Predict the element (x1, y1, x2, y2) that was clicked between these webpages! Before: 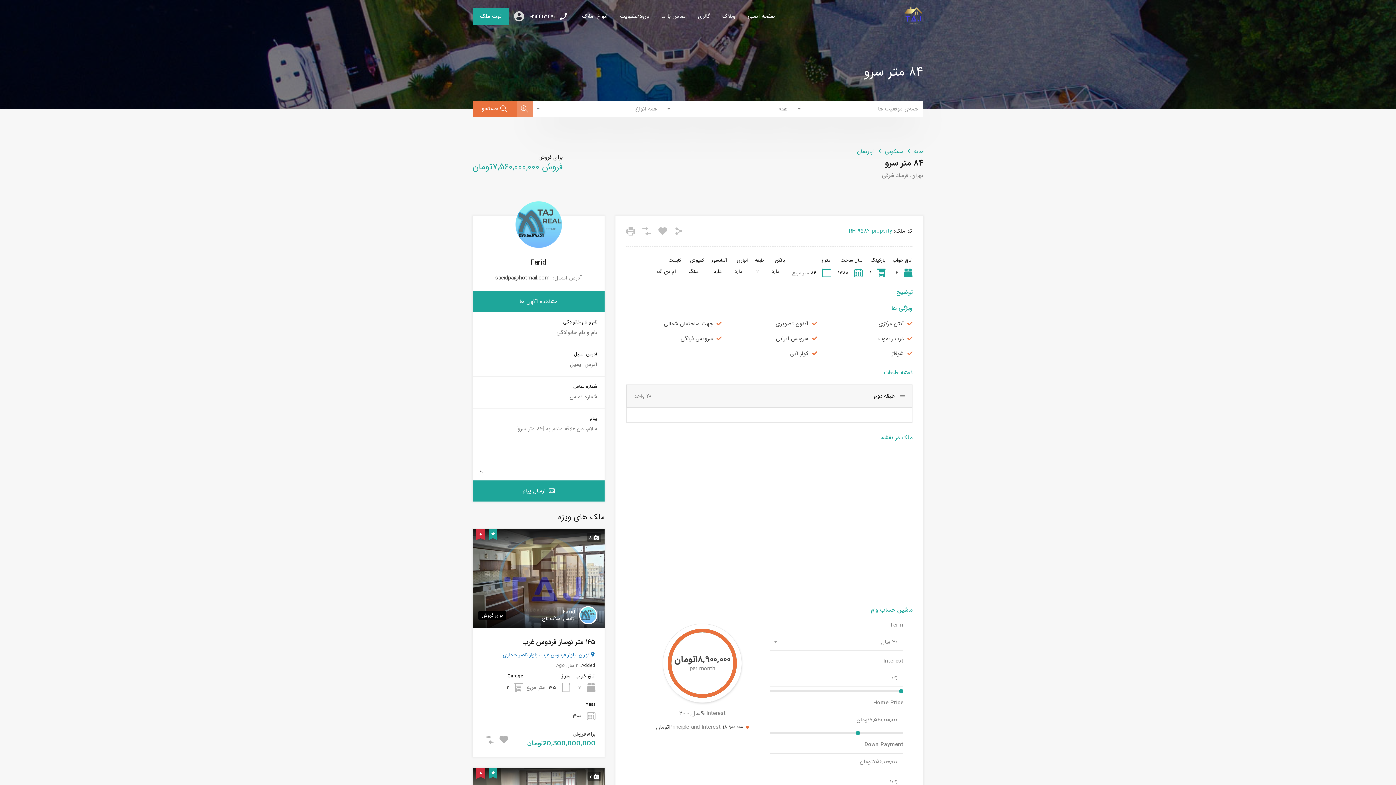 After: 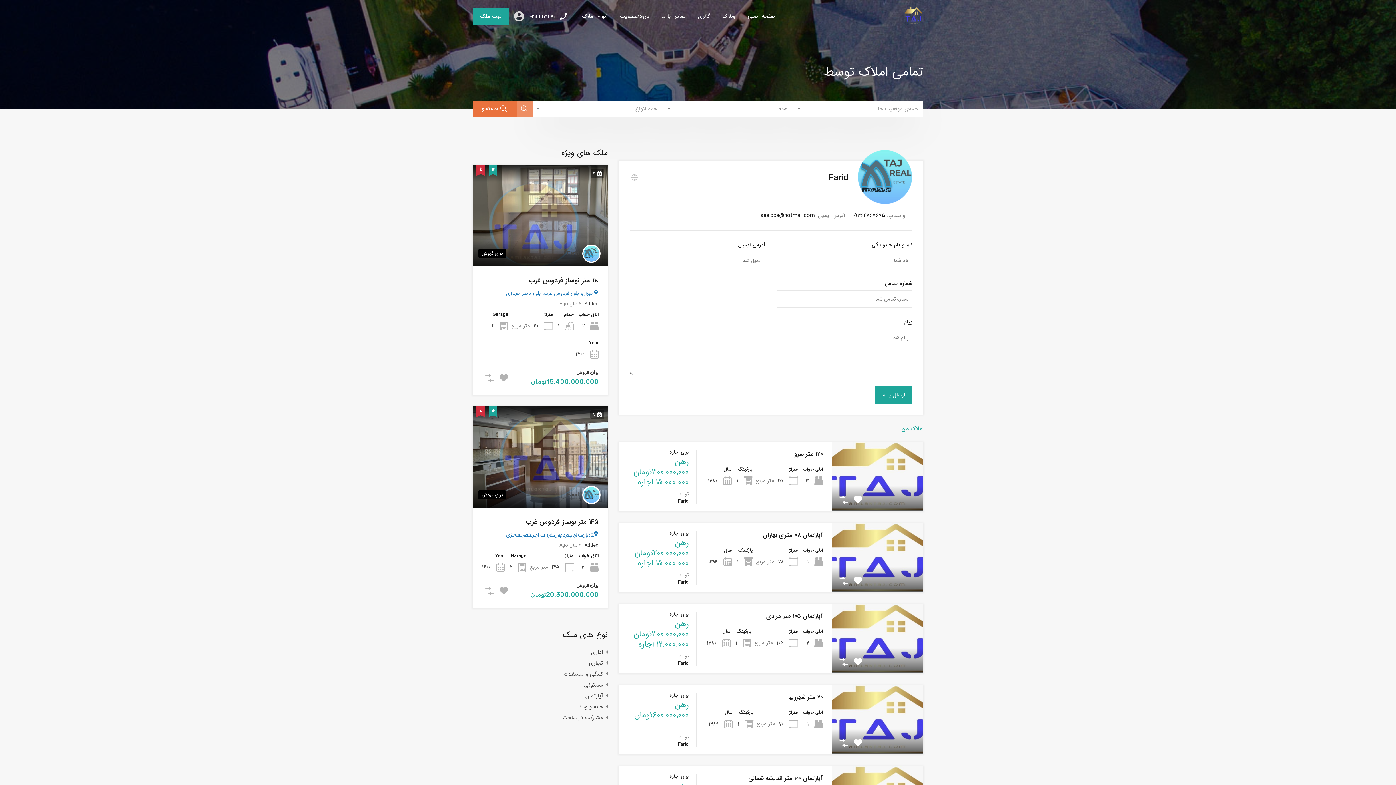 Action: label: Farid bbox: (542, 609, 575, 615)